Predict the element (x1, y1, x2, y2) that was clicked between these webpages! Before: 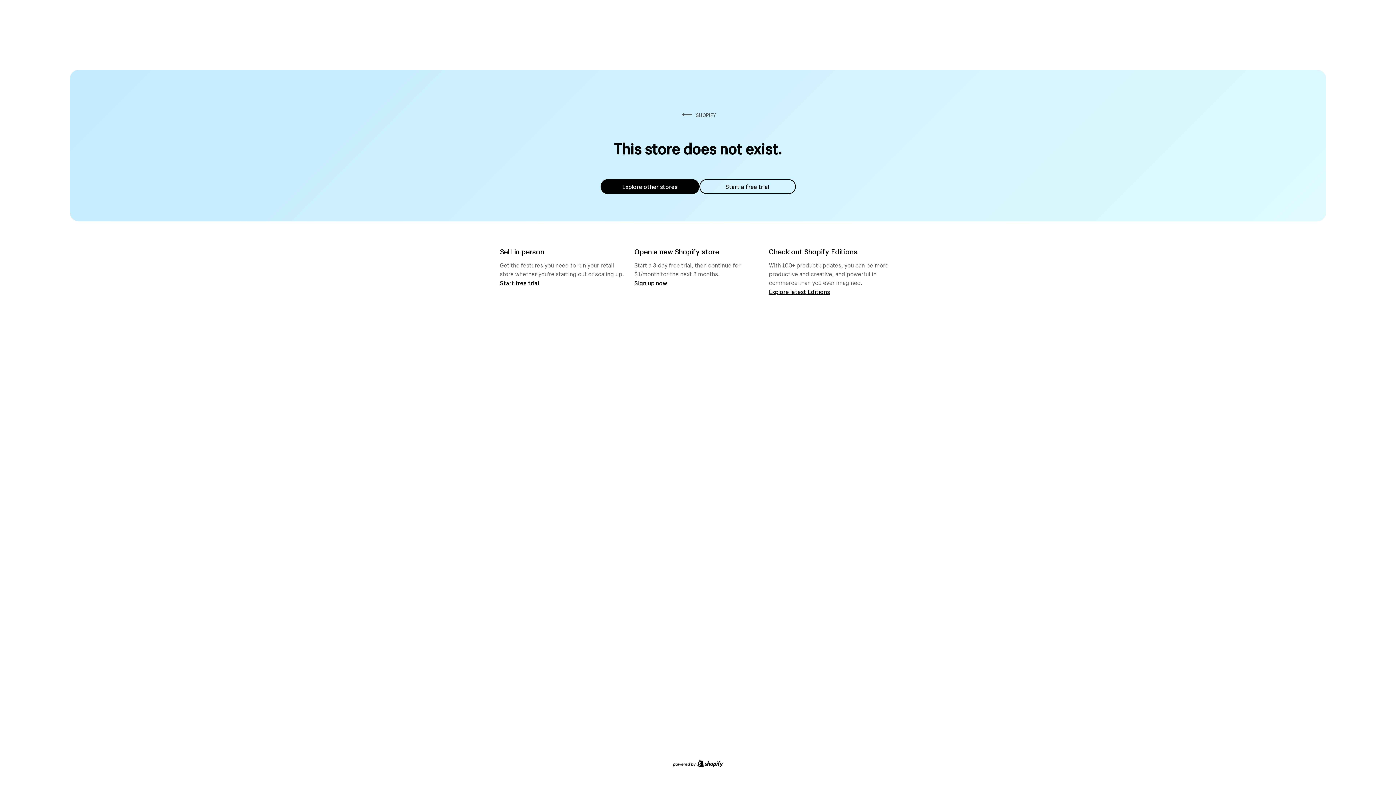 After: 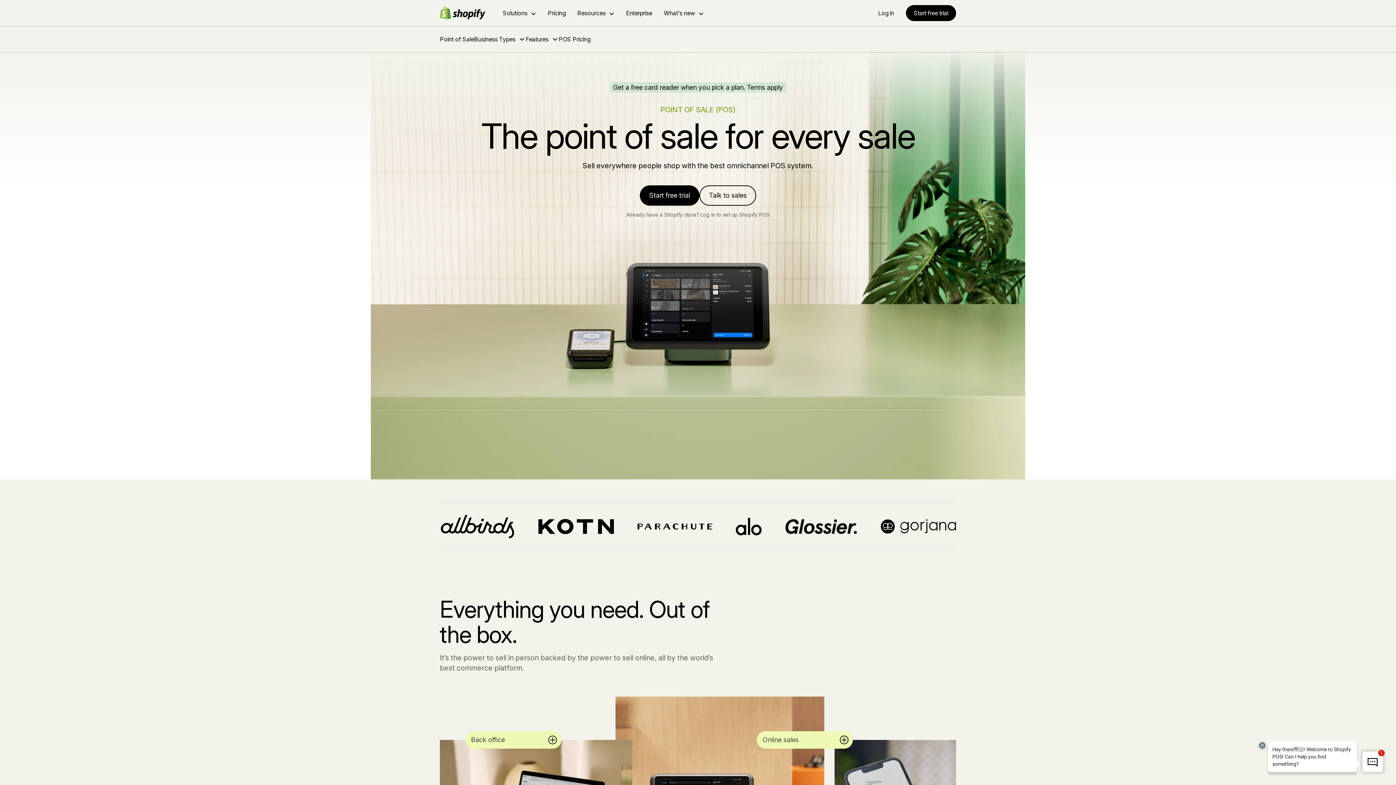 Action: bbox: (500, 279, 539, 286) label: Start free trial